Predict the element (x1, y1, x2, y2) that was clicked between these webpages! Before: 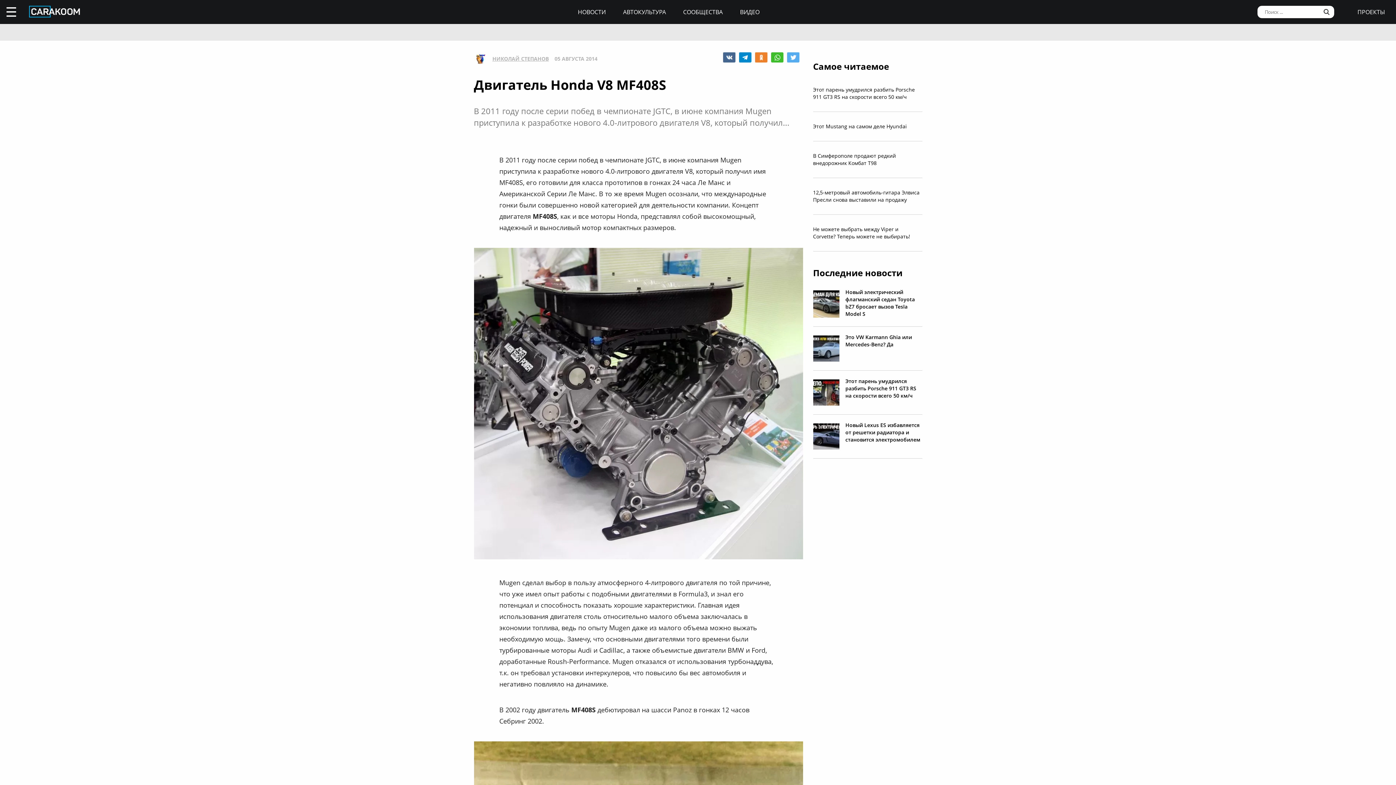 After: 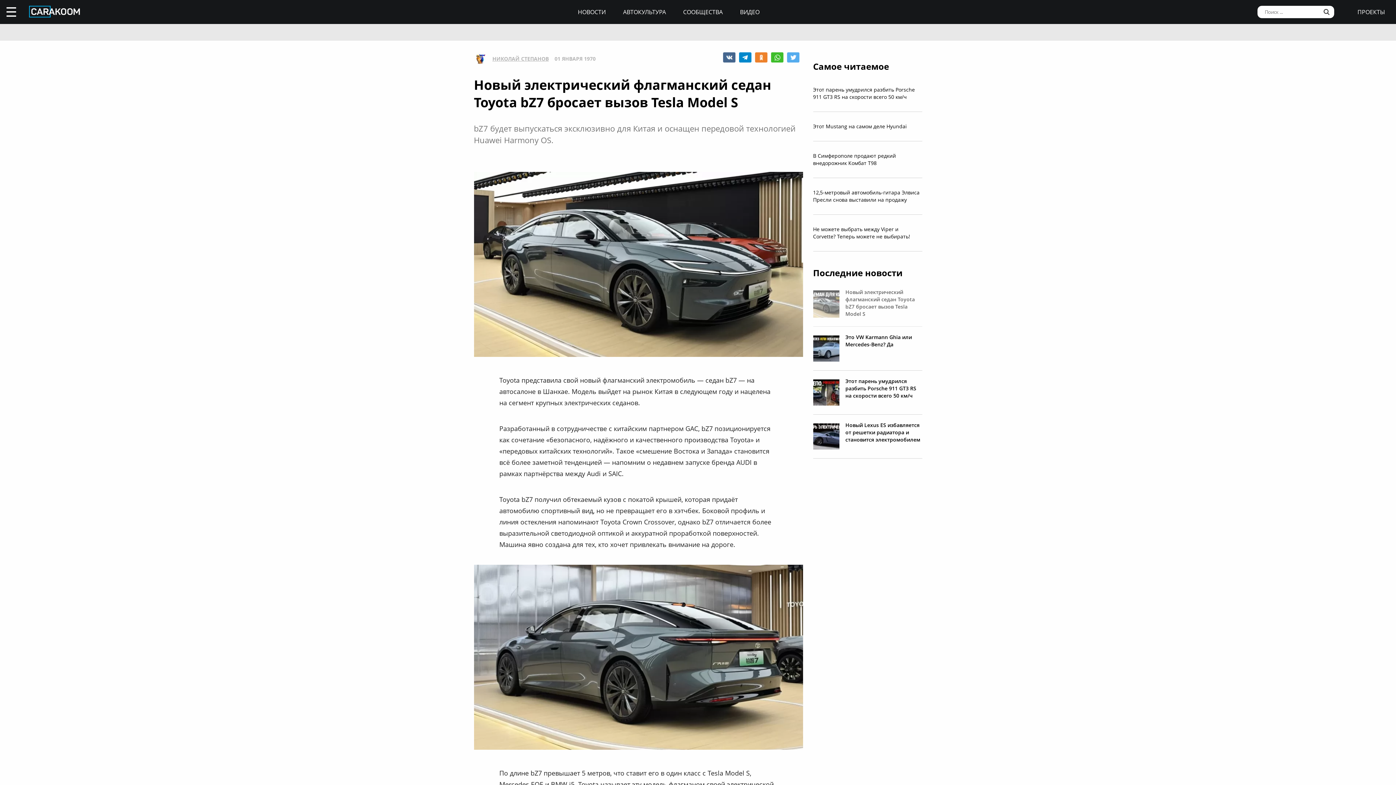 Action: bbox: (813, 281, 922, 326) label: Новый электрический флагманский седан Toyota bZ7 бросает вызов Tesla Model S